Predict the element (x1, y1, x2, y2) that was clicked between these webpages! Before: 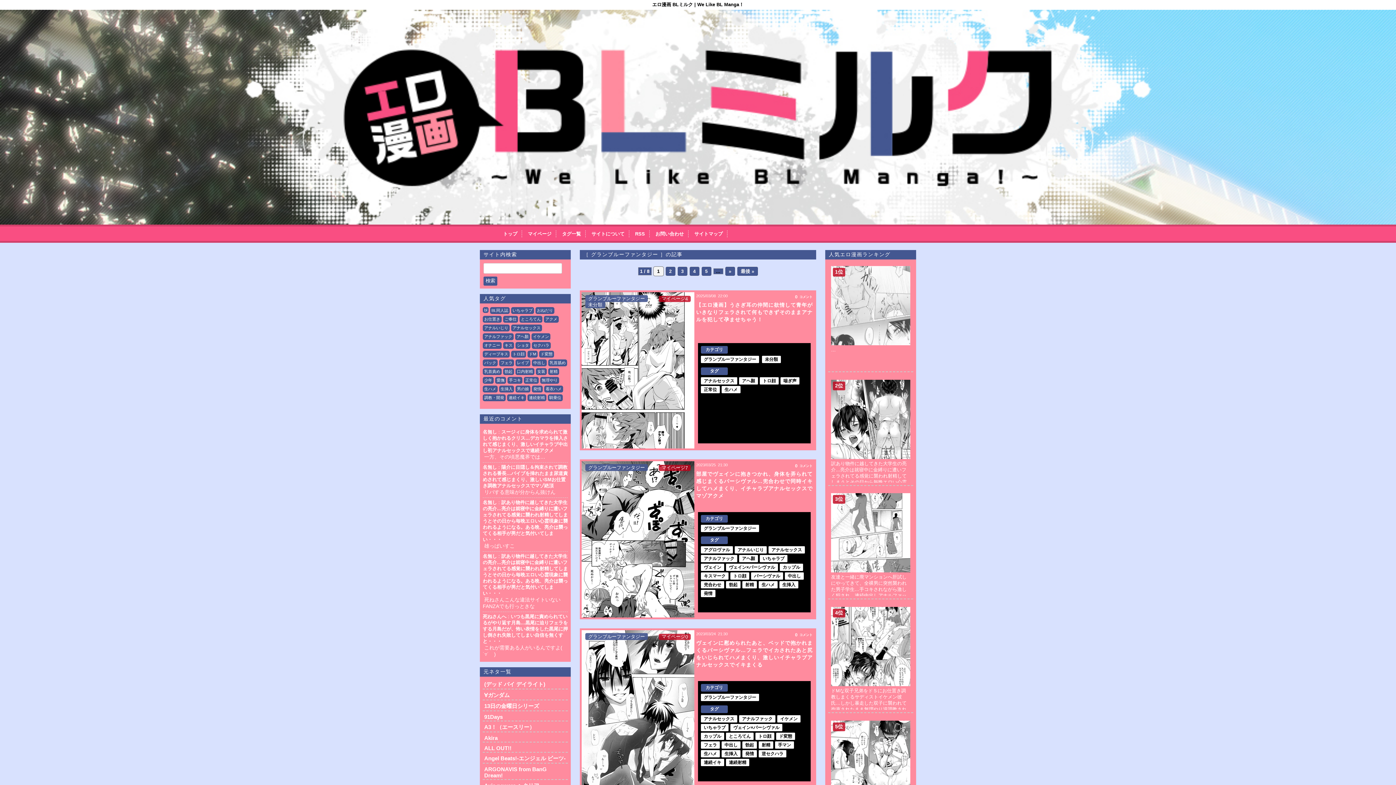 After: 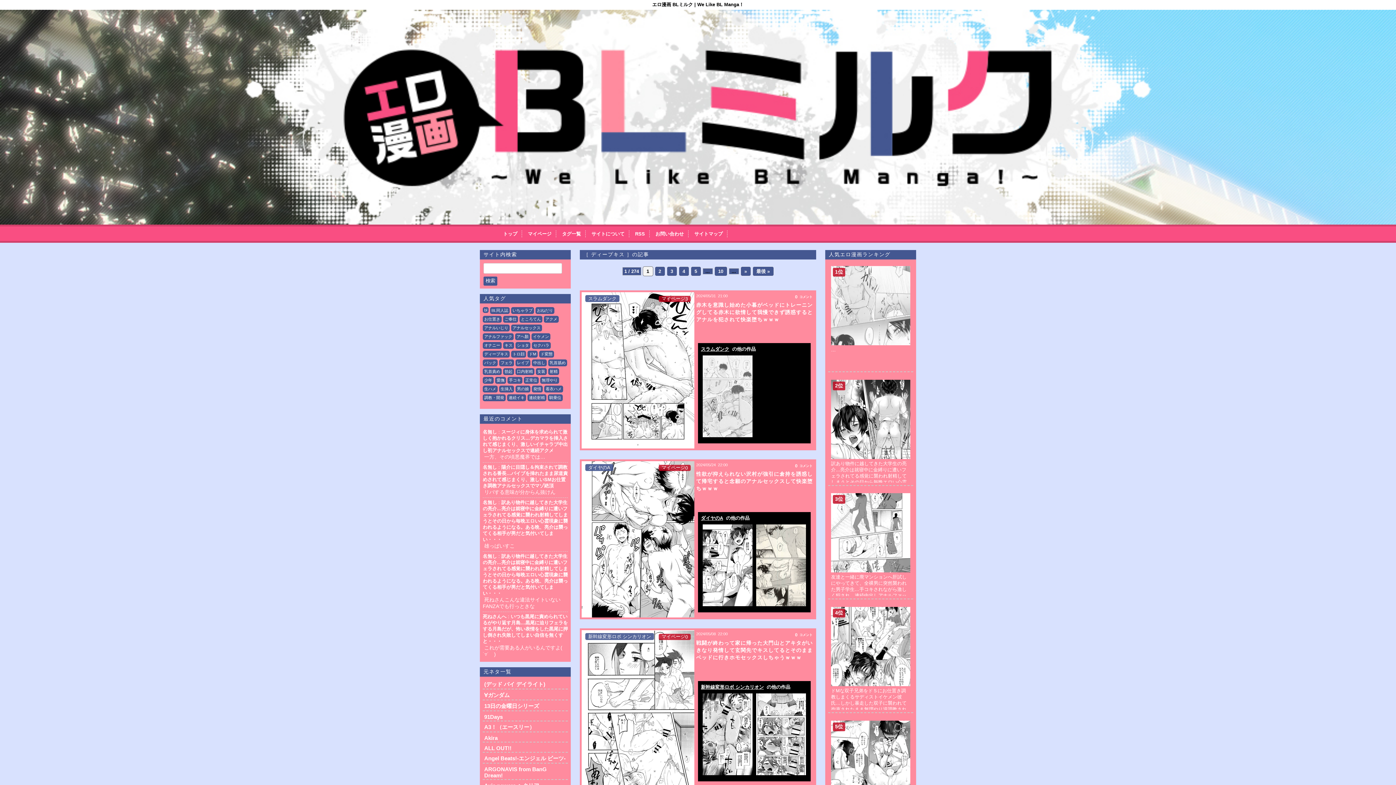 Action: bbox: (482, 350, 509, 357) label: ディープキス (2,734個の項目)